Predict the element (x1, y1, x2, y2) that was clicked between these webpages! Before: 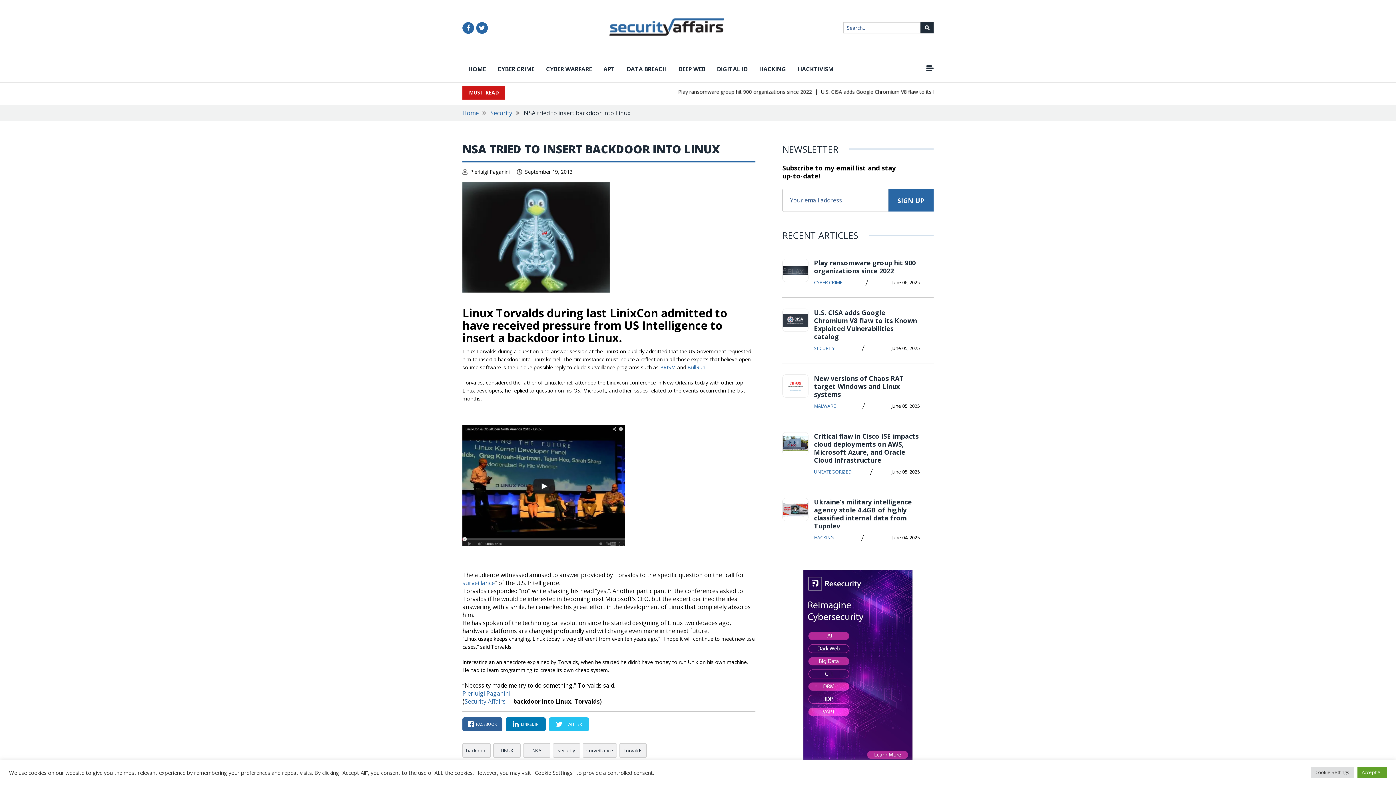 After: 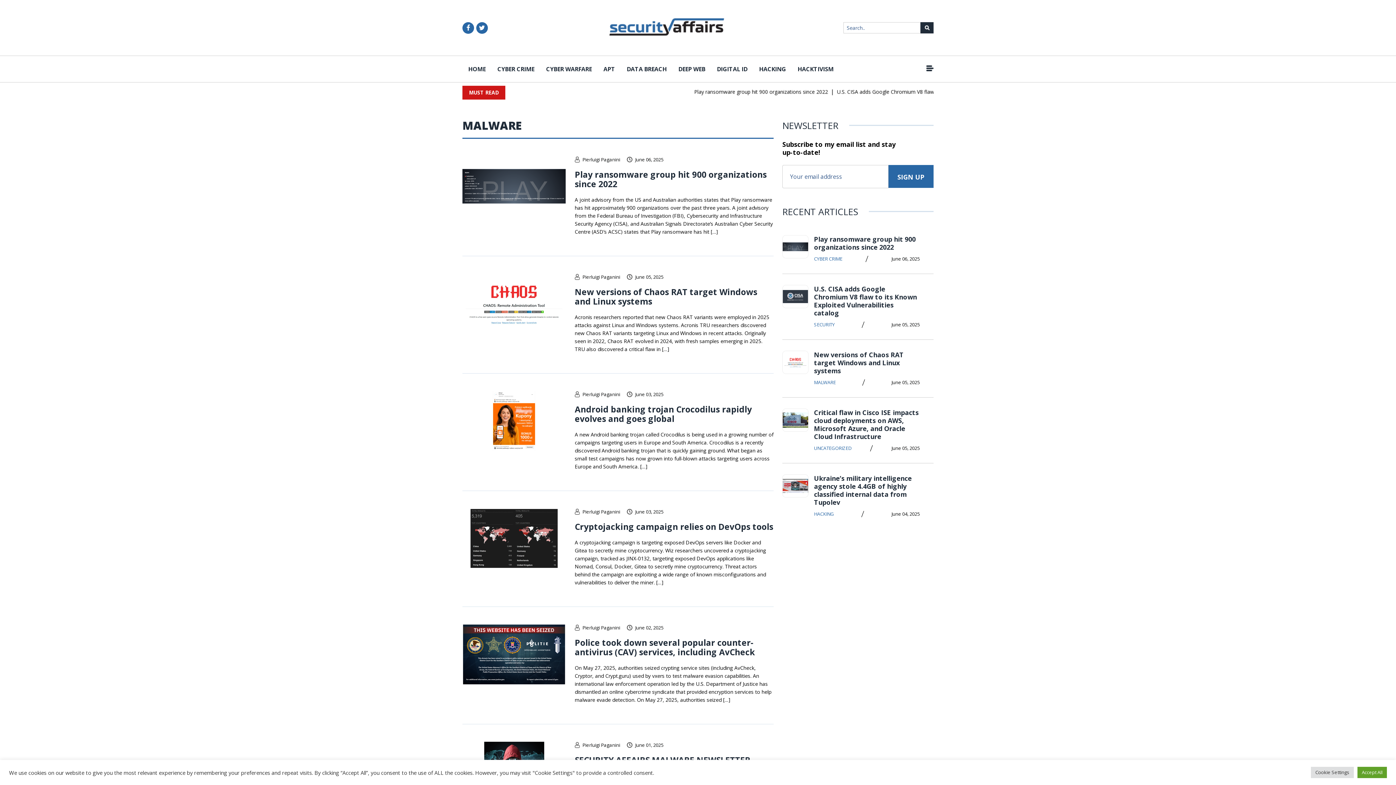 Action: label: MALWARE bbox: (814, 402, 836, 410)